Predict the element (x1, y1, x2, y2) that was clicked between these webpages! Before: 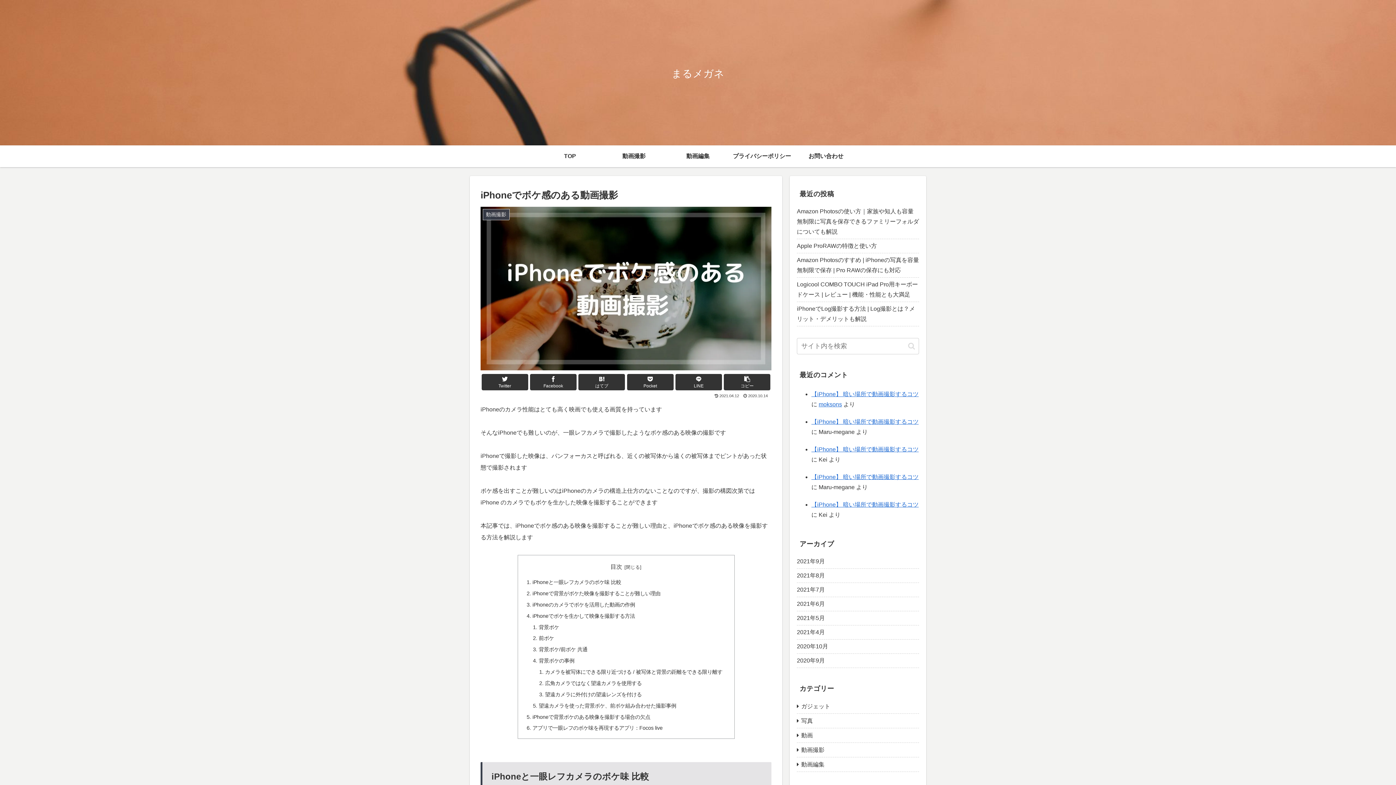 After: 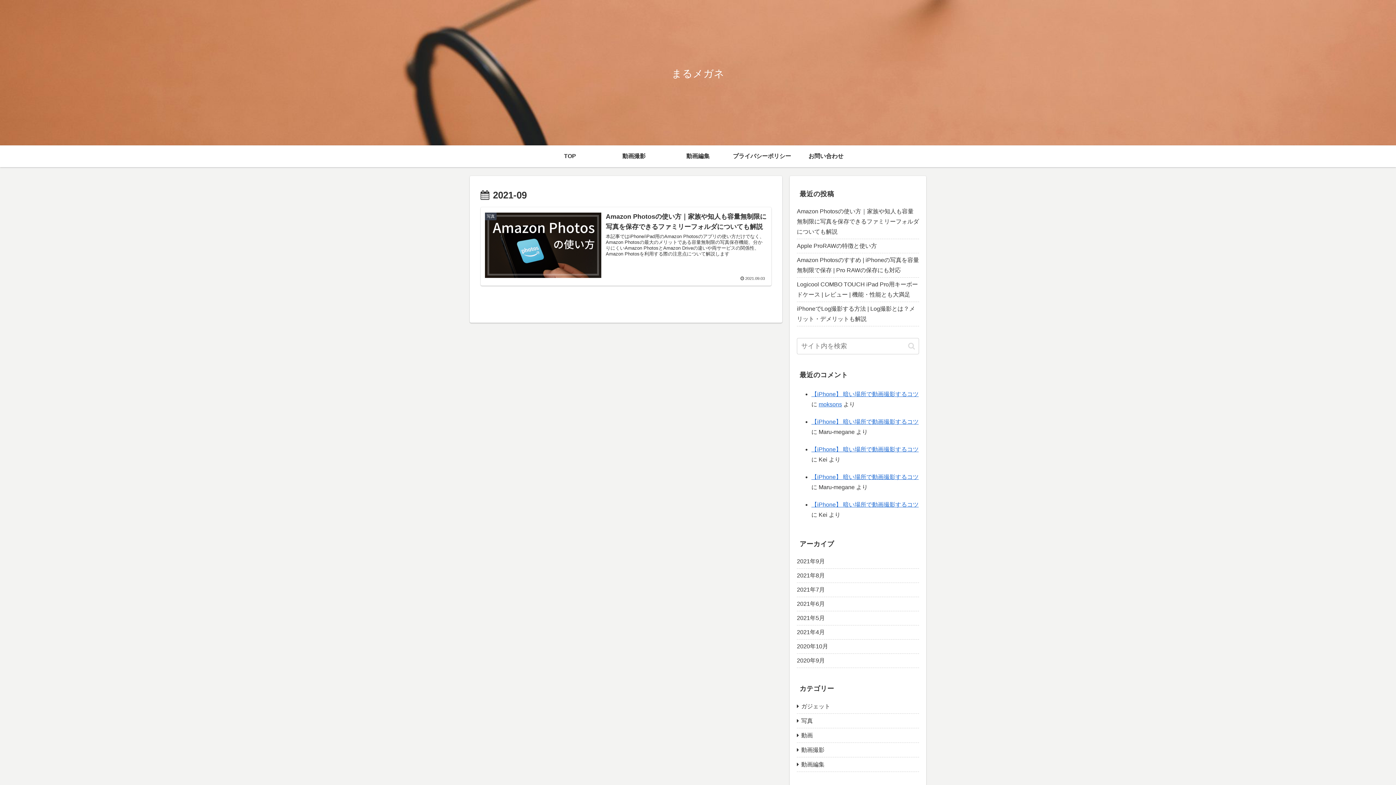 Action: bbox: (797, 555, 919, 569) label: 2021年9月